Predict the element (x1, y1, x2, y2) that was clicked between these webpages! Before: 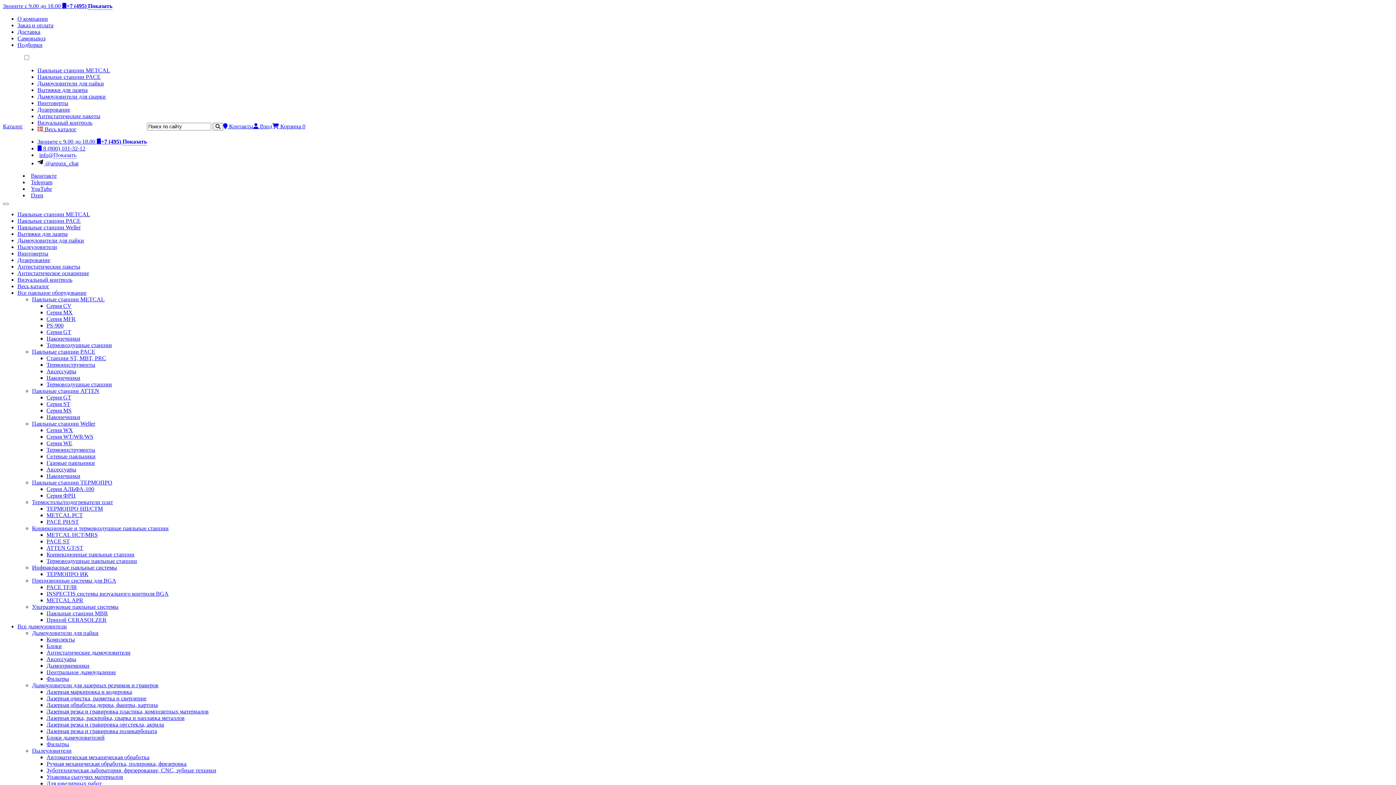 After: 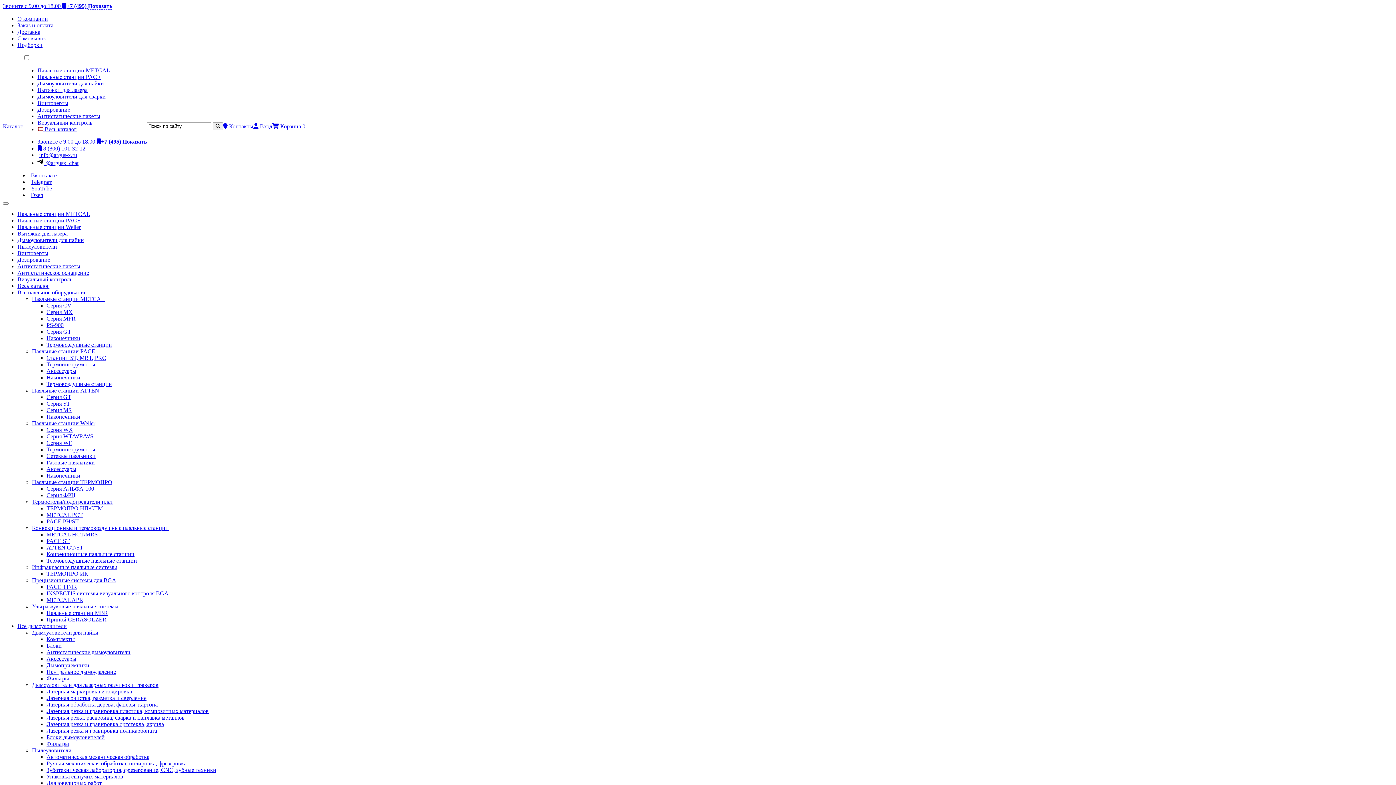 Action: label: info@Показать bbox: (37, 152, 76, 158)